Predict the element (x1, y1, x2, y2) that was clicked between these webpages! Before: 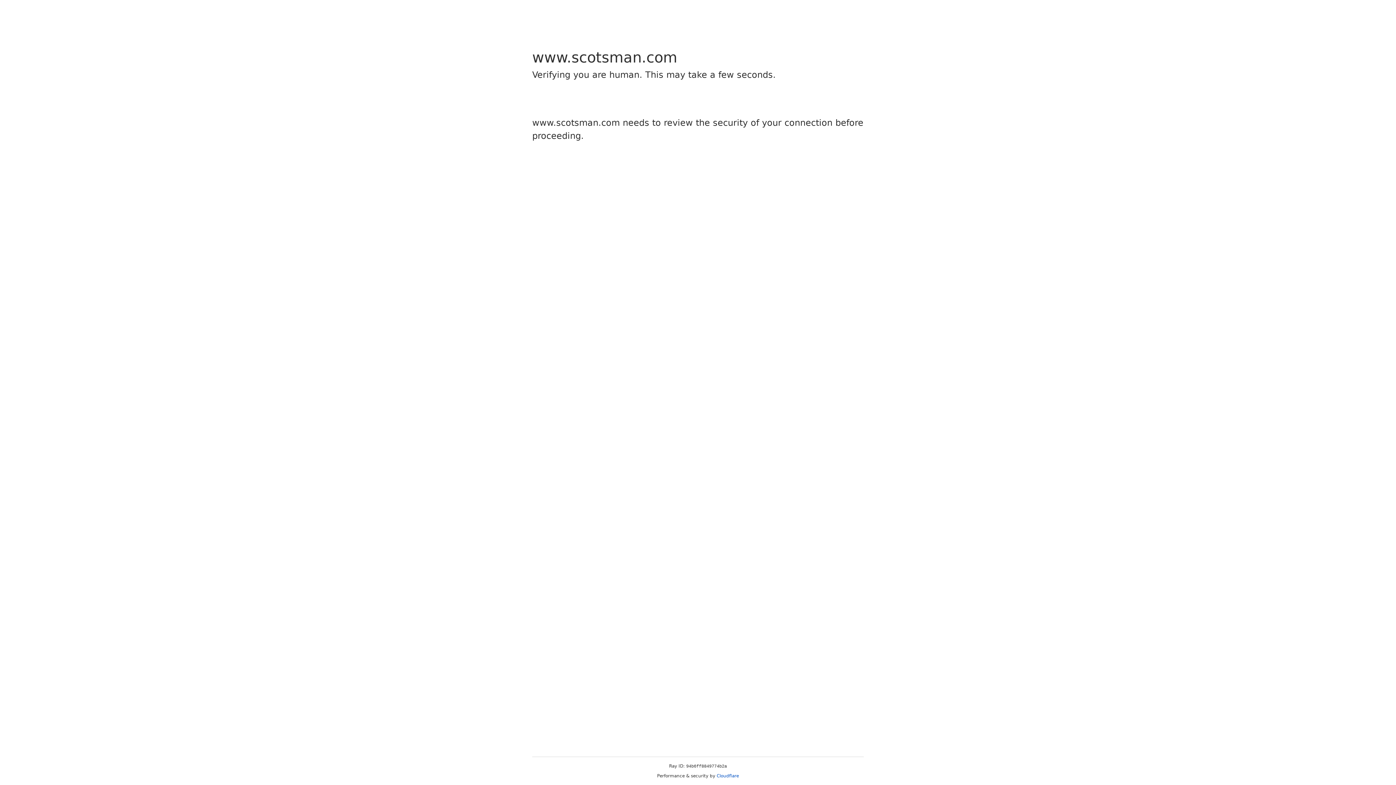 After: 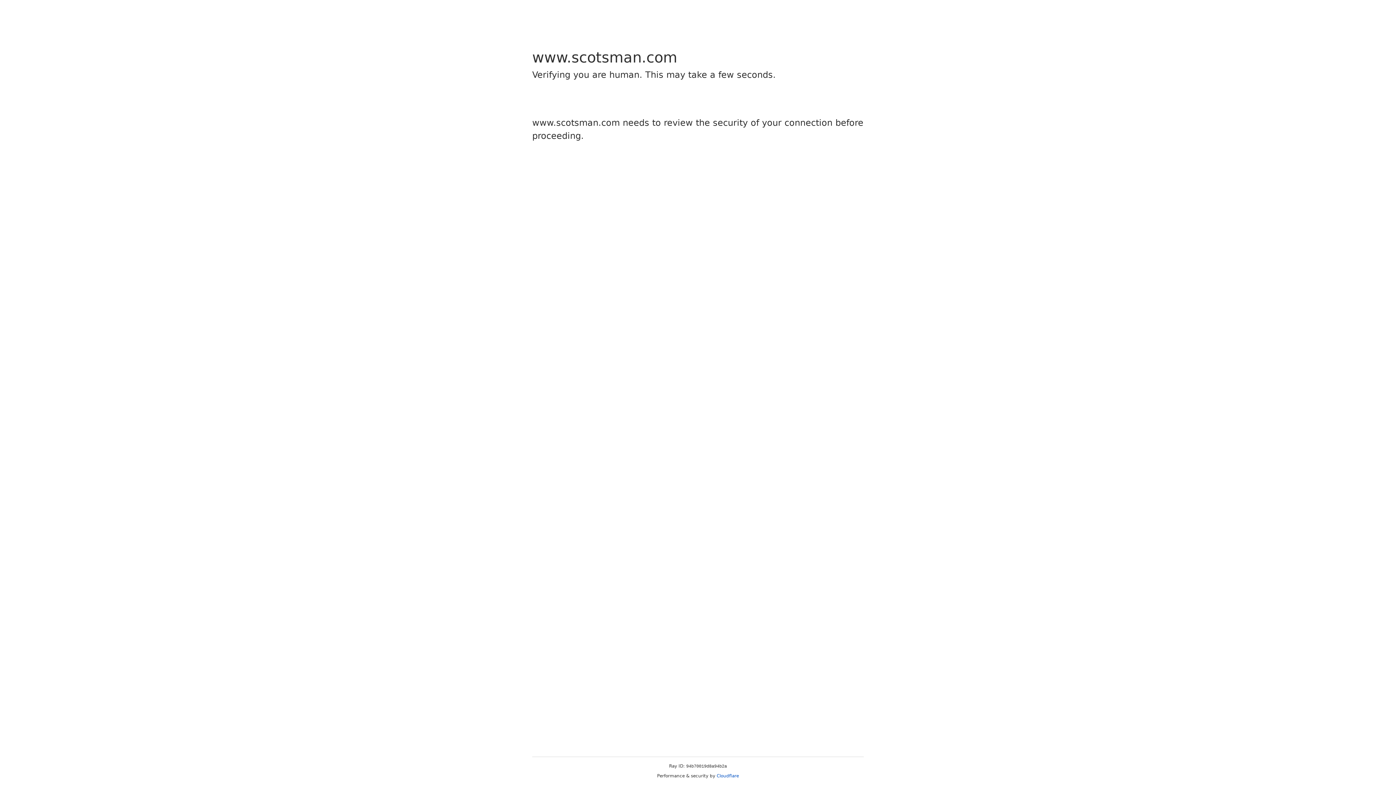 Action: label: Cloudflare bbox: (716, 773, 739, 778)